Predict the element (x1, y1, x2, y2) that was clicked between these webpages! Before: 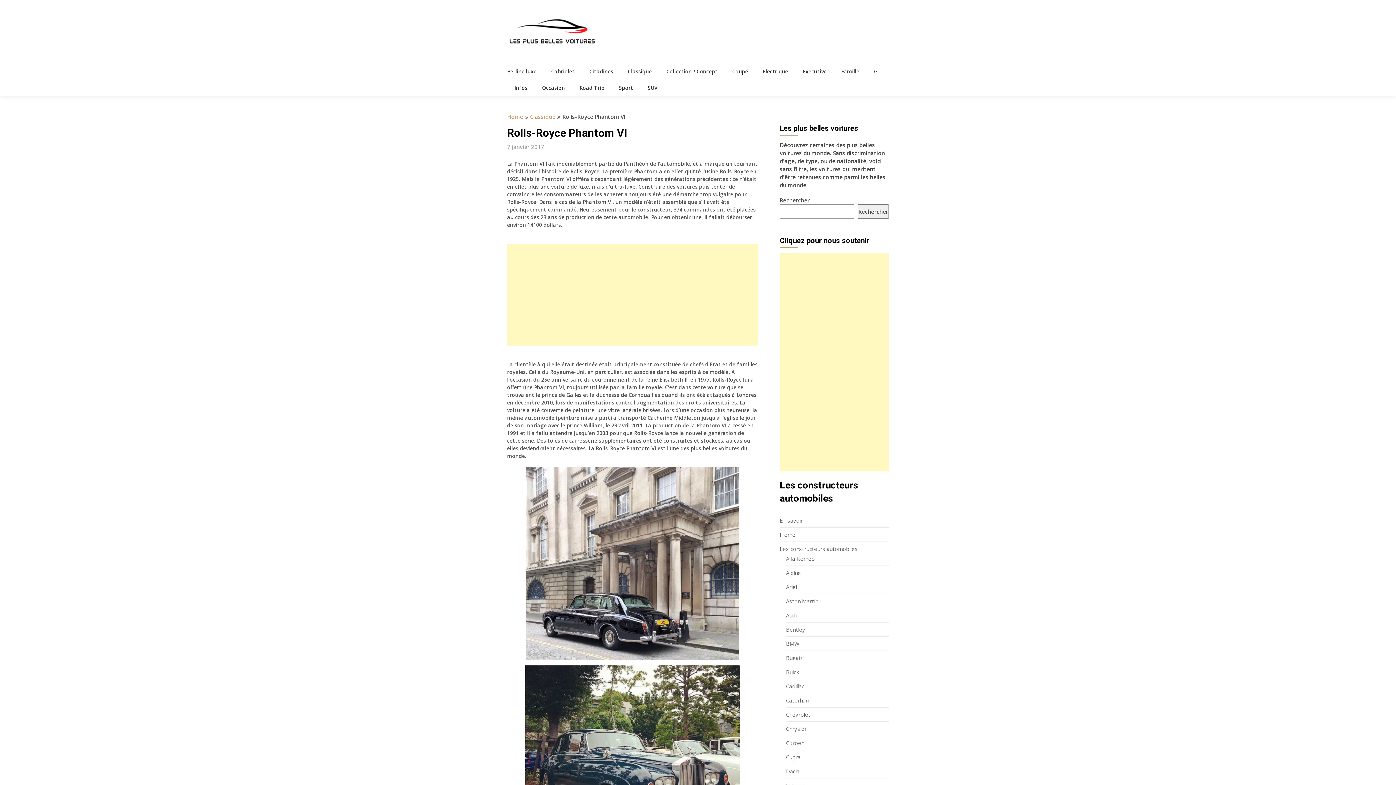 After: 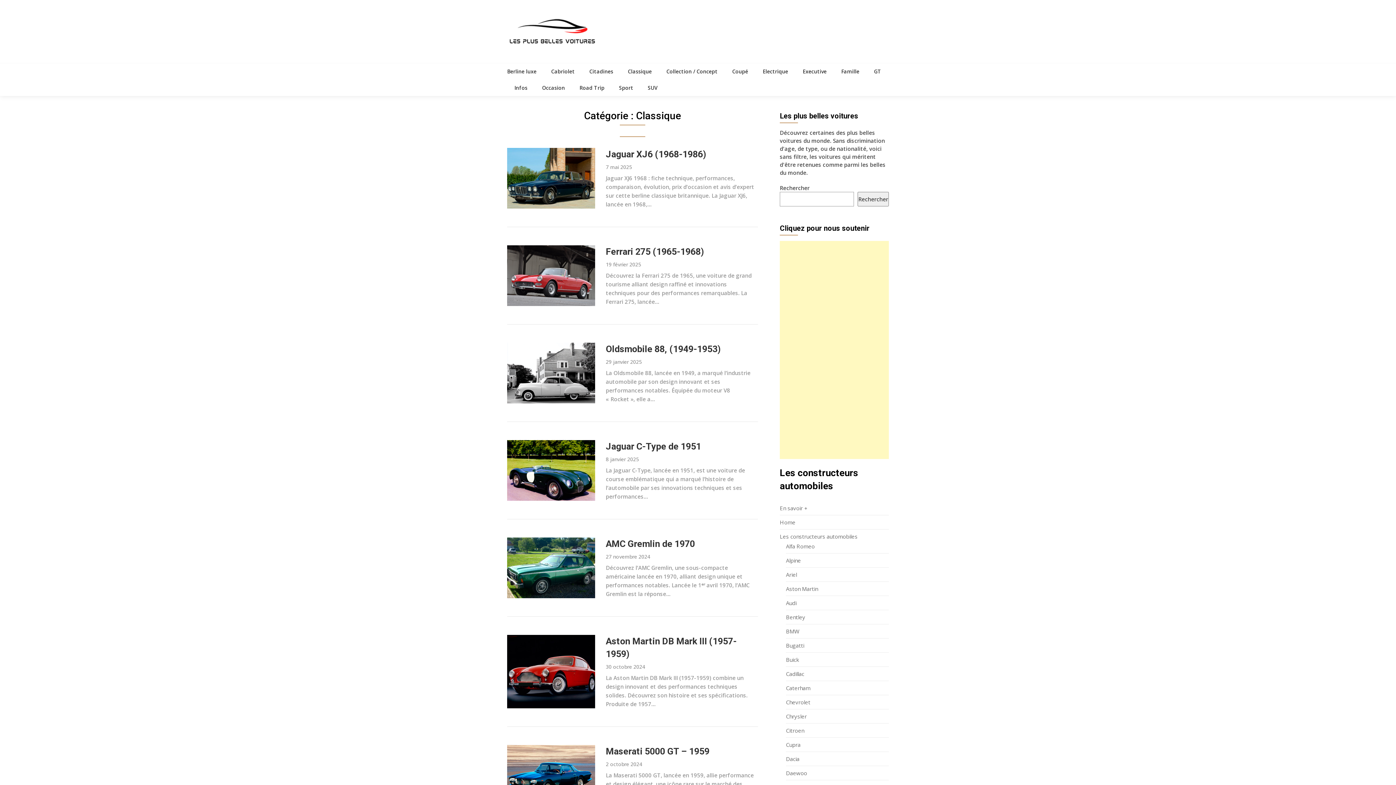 Action: label: Classique bbox: (620, 63, 659, 79)